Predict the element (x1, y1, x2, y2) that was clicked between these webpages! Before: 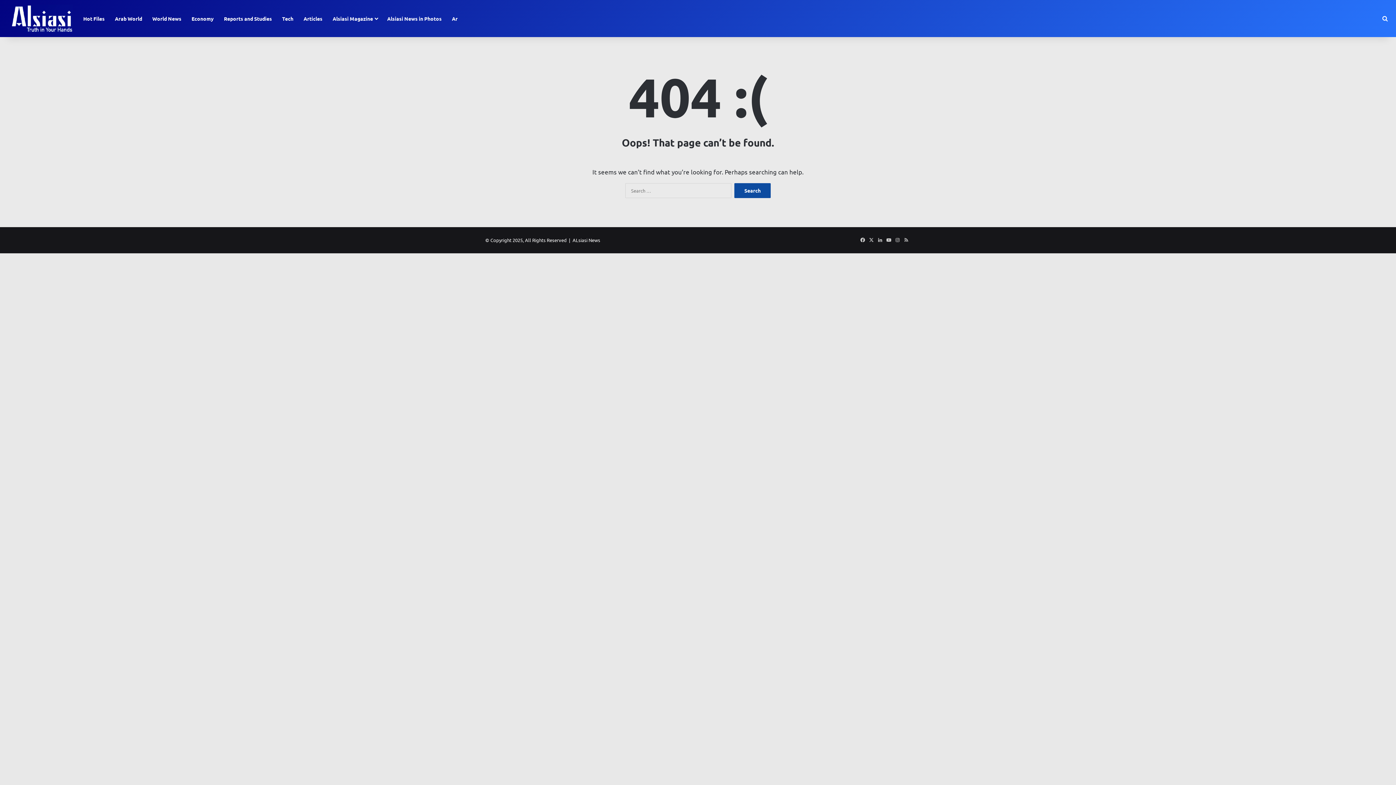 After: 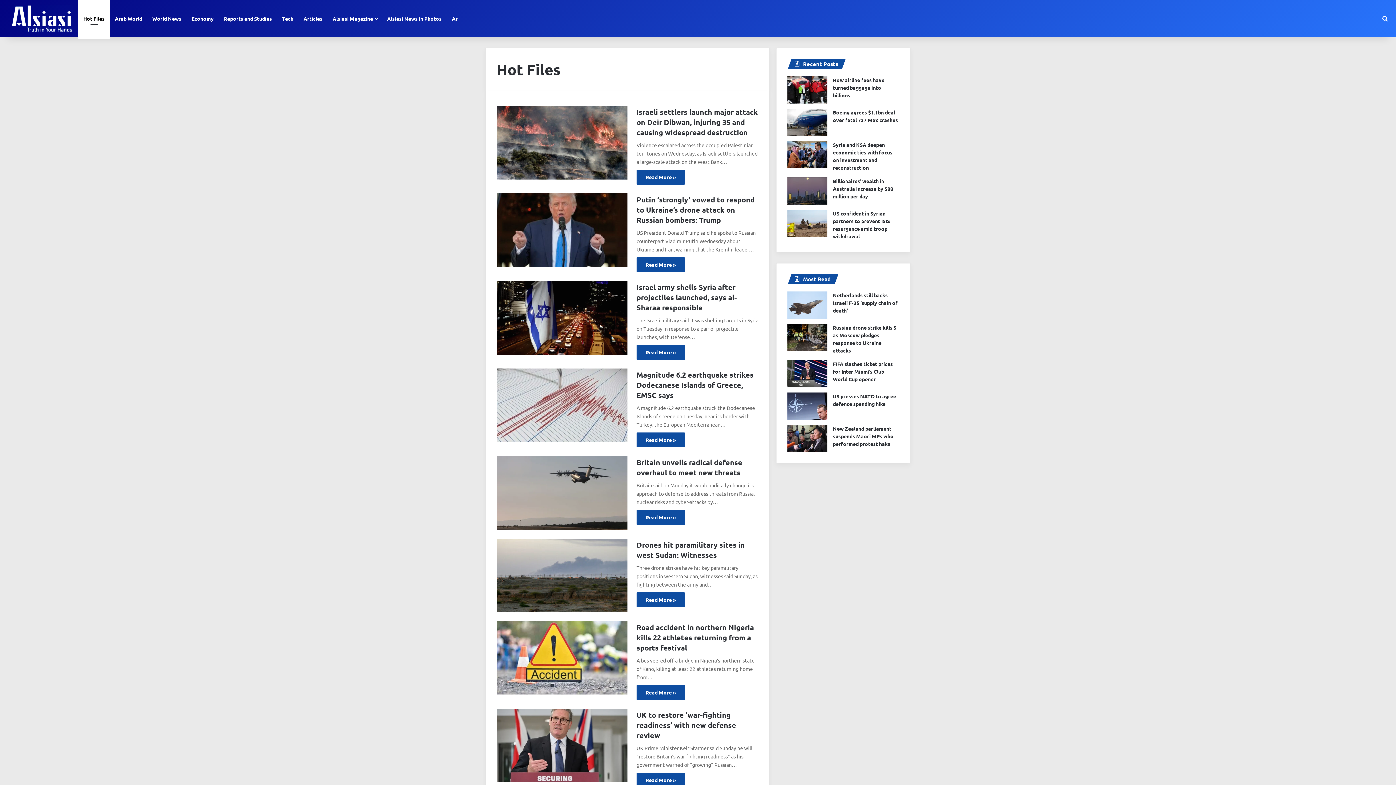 Action: bbox: (78, 0, 109, 37) label: Hot Files